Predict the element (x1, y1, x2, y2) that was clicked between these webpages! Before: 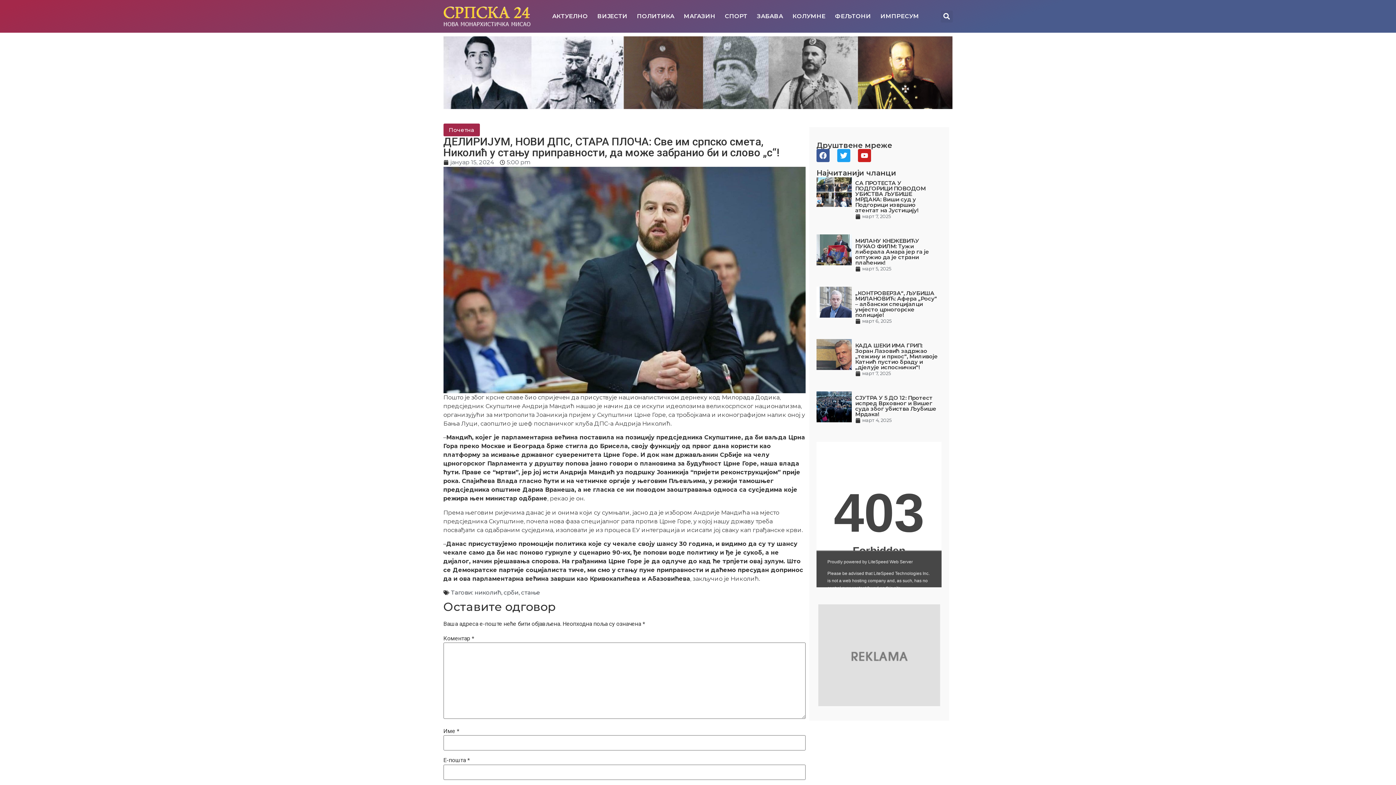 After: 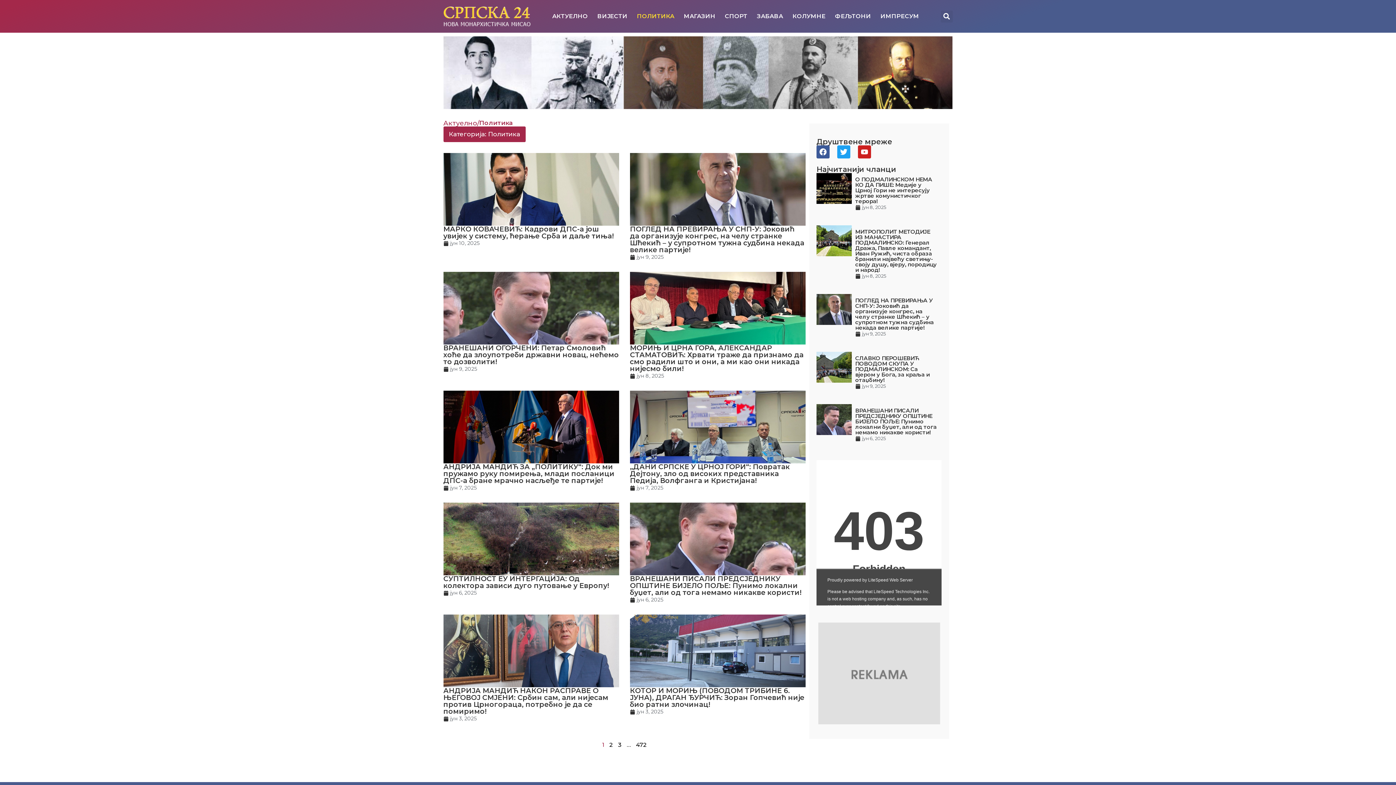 Action: bbox: (632, 8, 679, 24) label: ПОЛИТИКА